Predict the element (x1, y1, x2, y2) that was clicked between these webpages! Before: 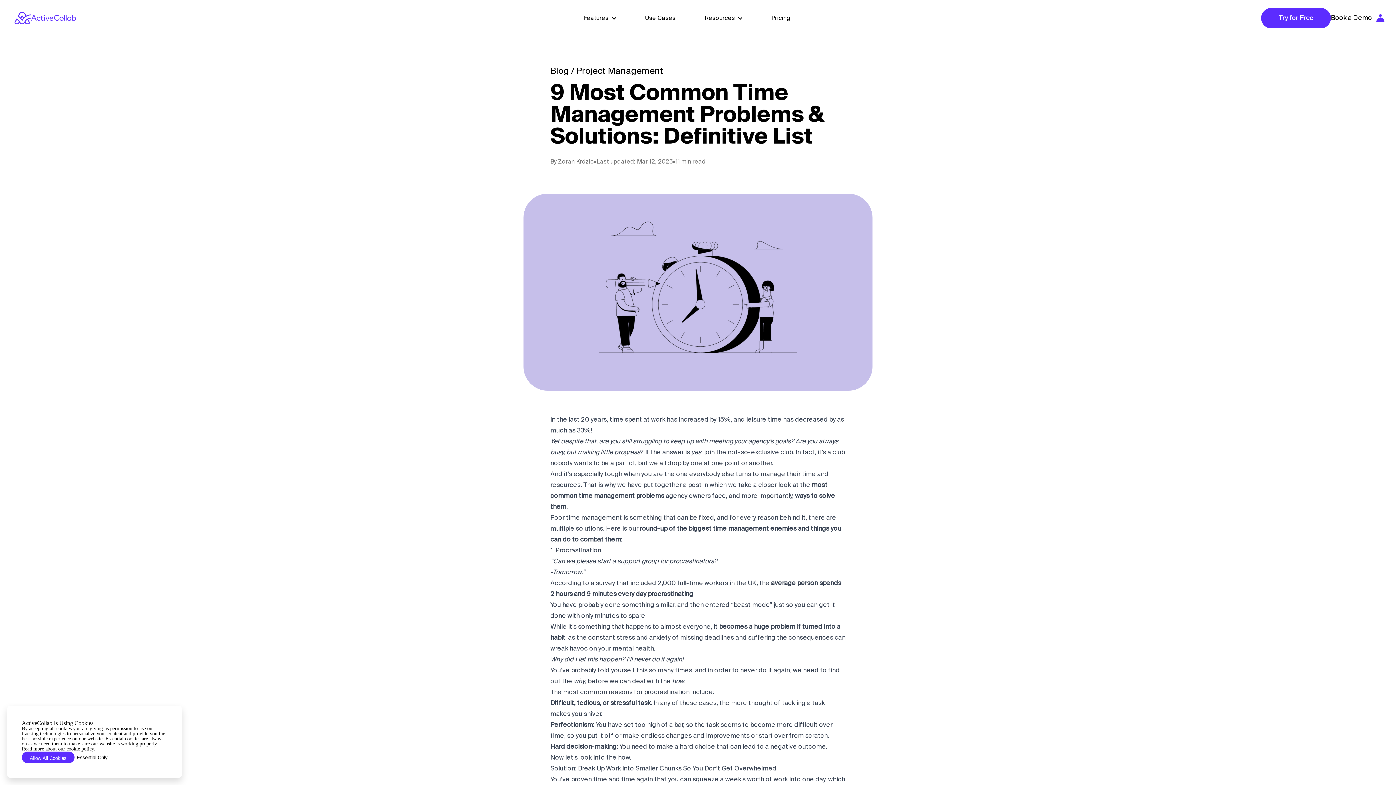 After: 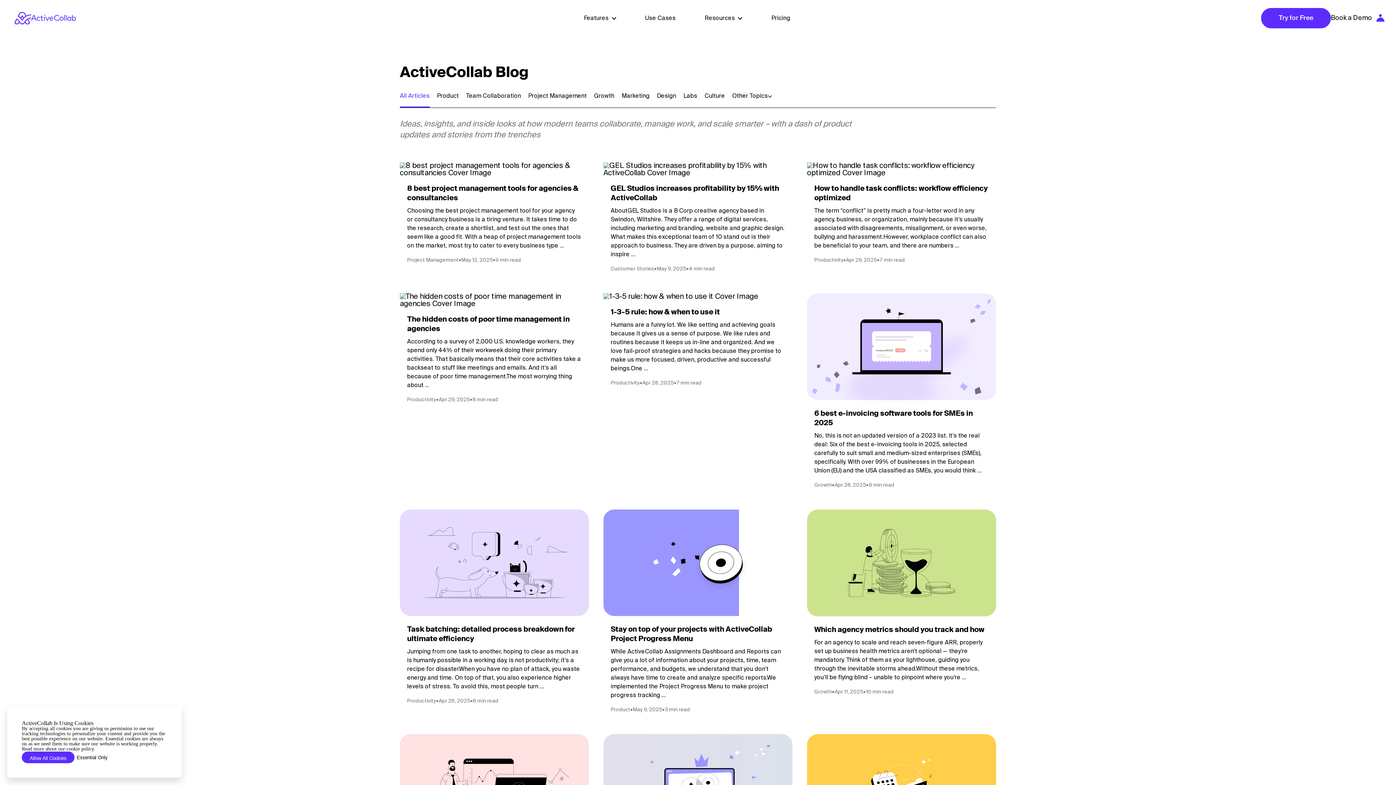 Action: label: Blog bbox: (550, 65, 569, 77)